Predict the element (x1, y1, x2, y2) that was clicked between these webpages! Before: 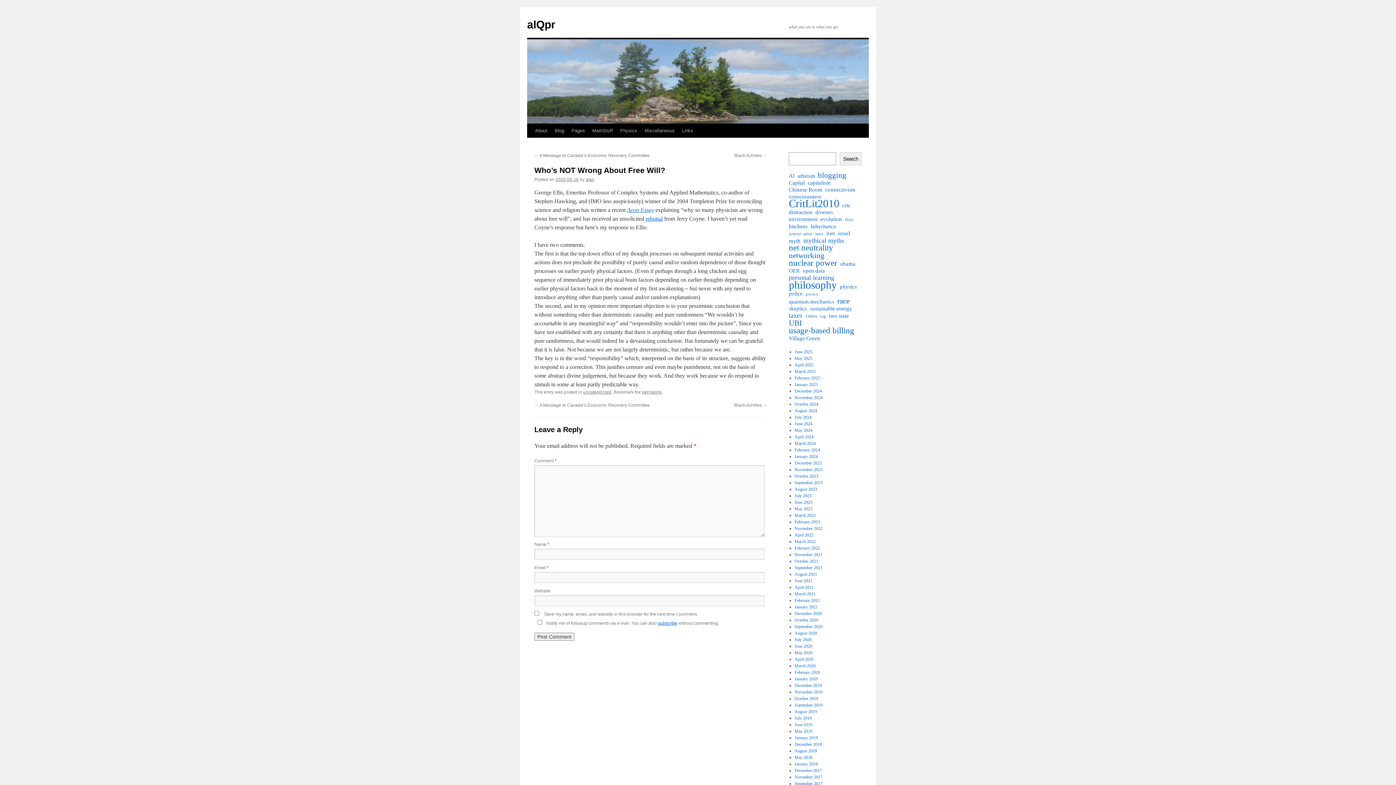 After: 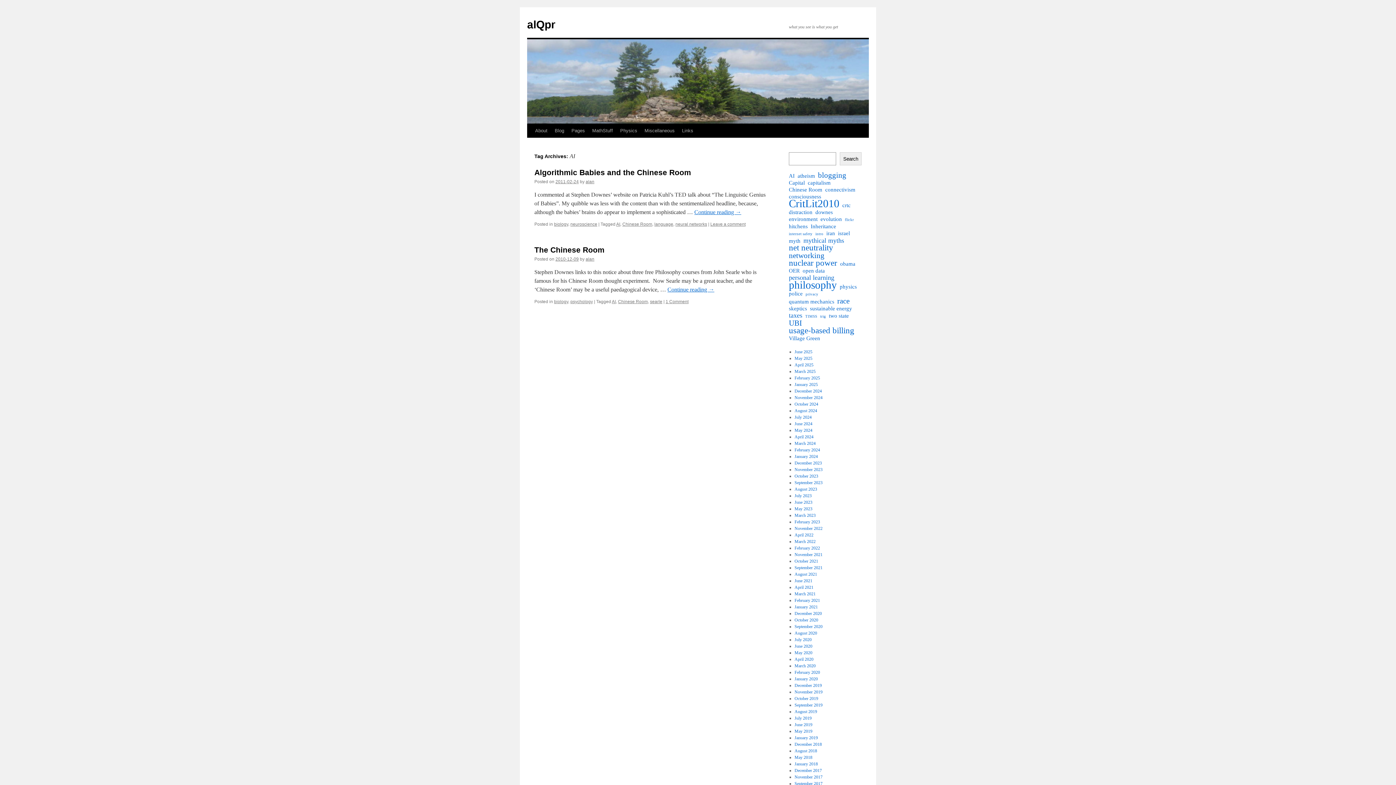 Action: bbox: (789, 172, 794, 179) label: AI (2 items)